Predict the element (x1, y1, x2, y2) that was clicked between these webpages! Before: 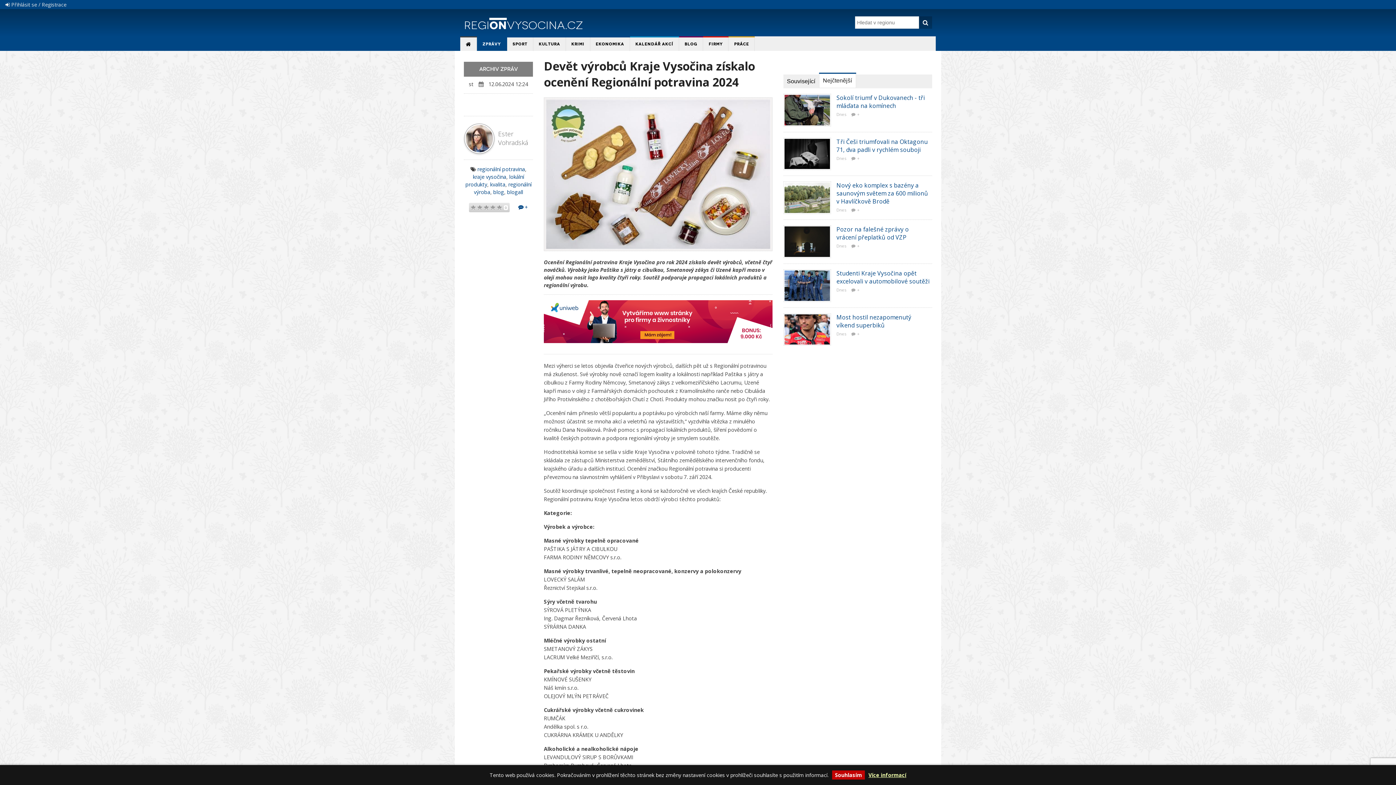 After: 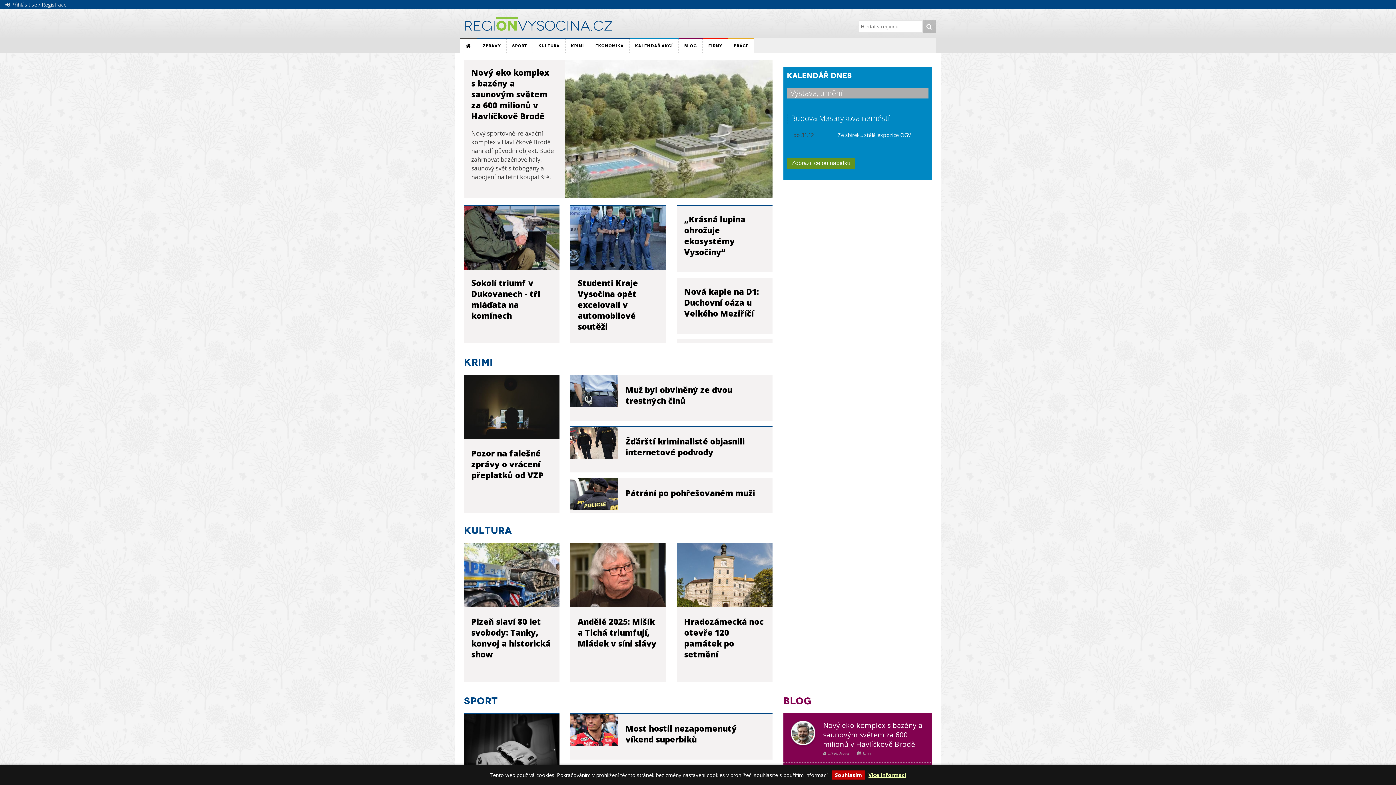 Action: bbox: (464, 23, 583, 30) label: REGIONVYSOCINA.CZ